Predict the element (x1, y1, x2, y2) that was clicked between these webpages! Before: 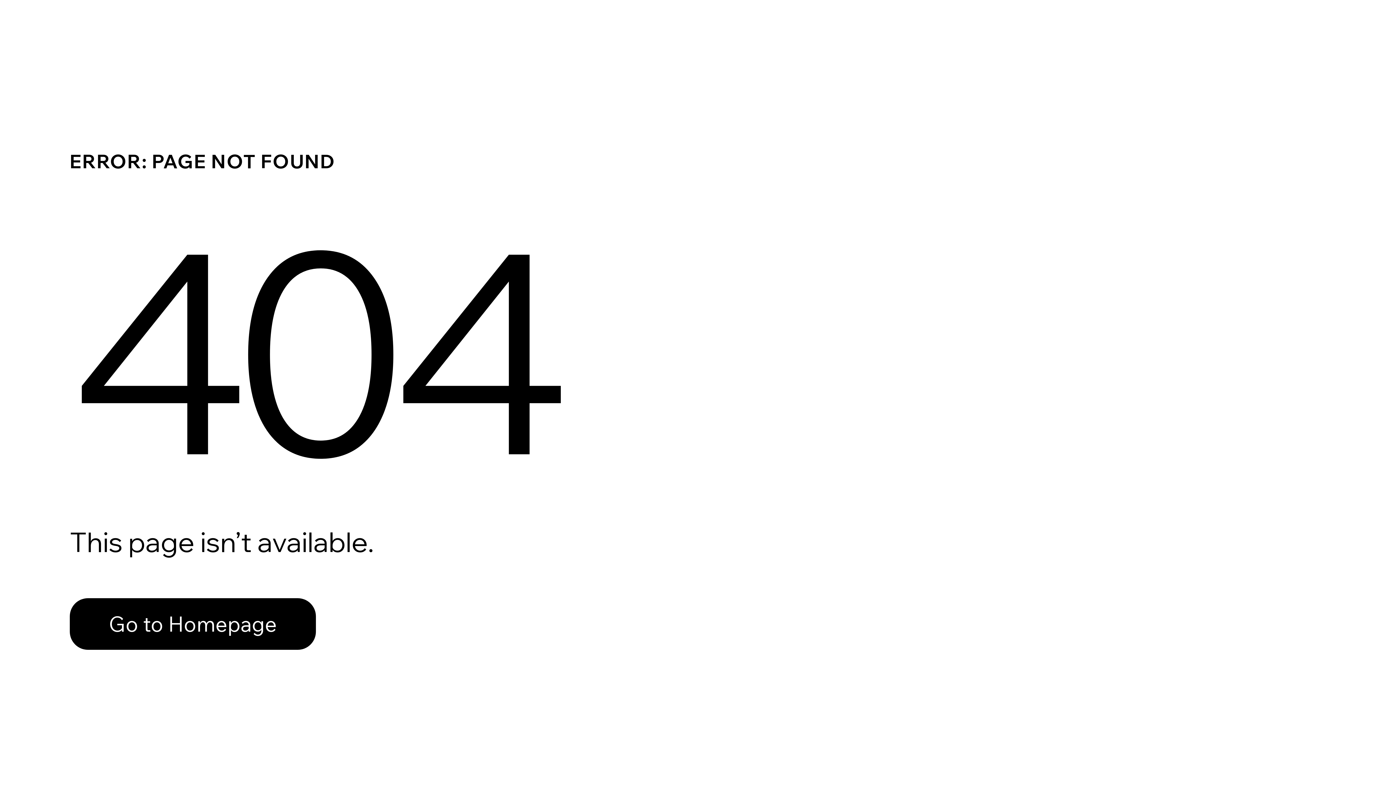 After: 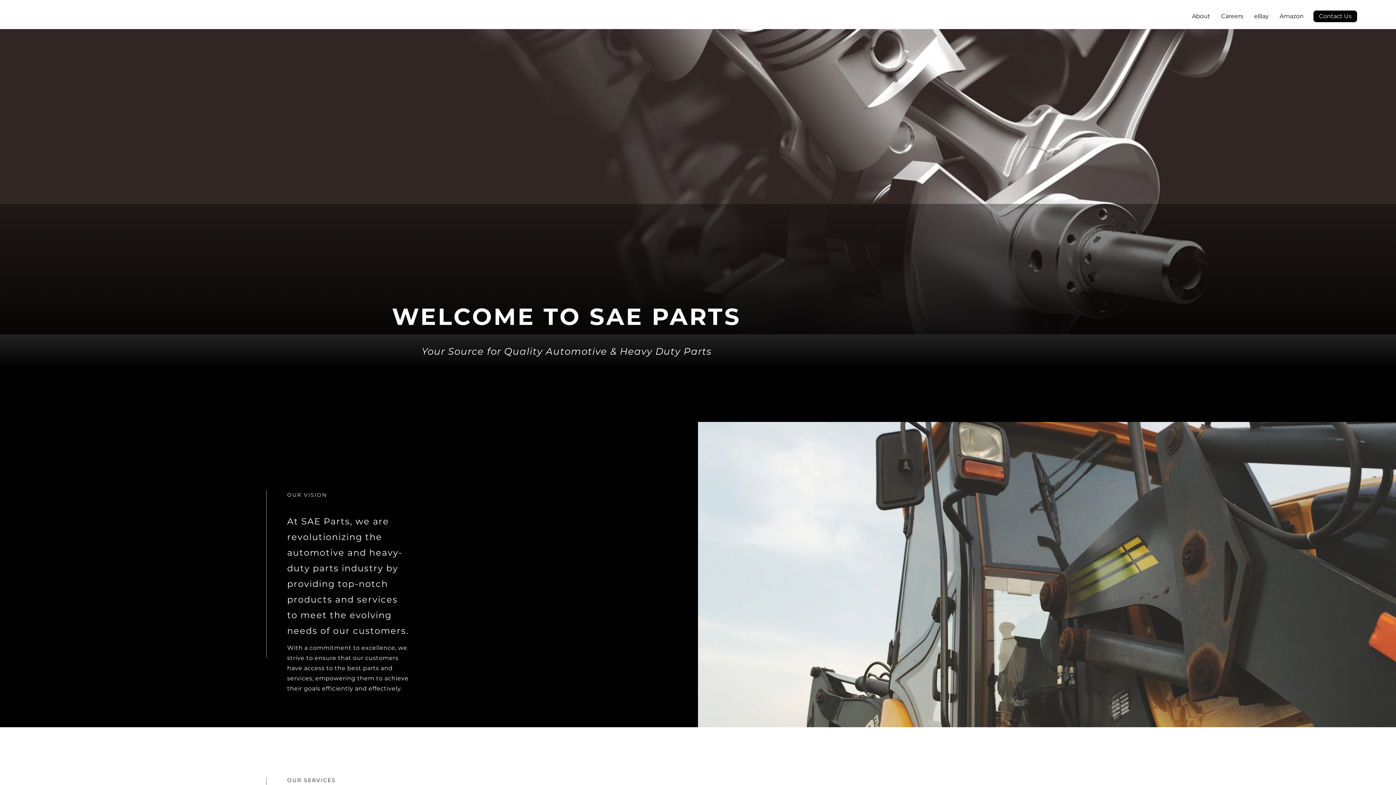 Action: bbox: (69, 598, 316, 650) label: Go to Homepage